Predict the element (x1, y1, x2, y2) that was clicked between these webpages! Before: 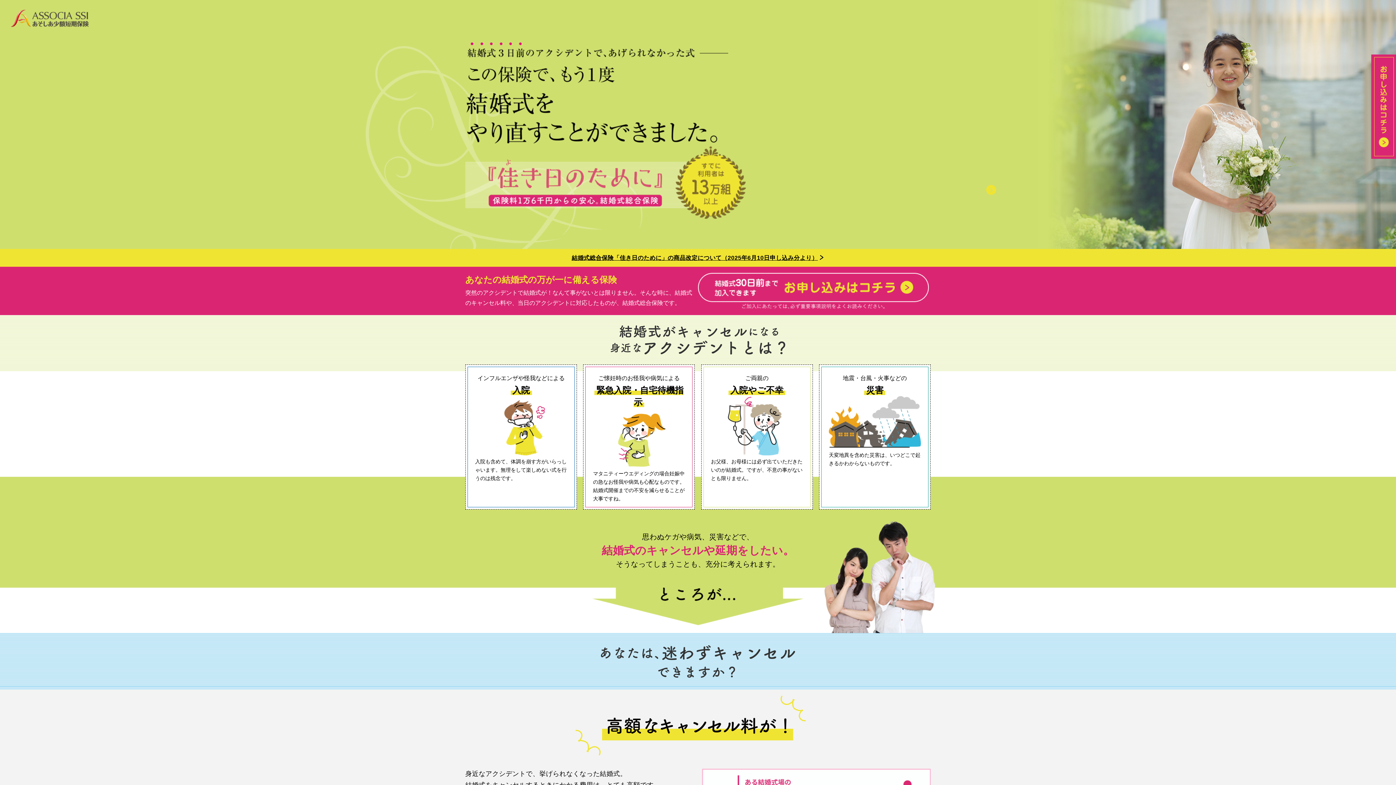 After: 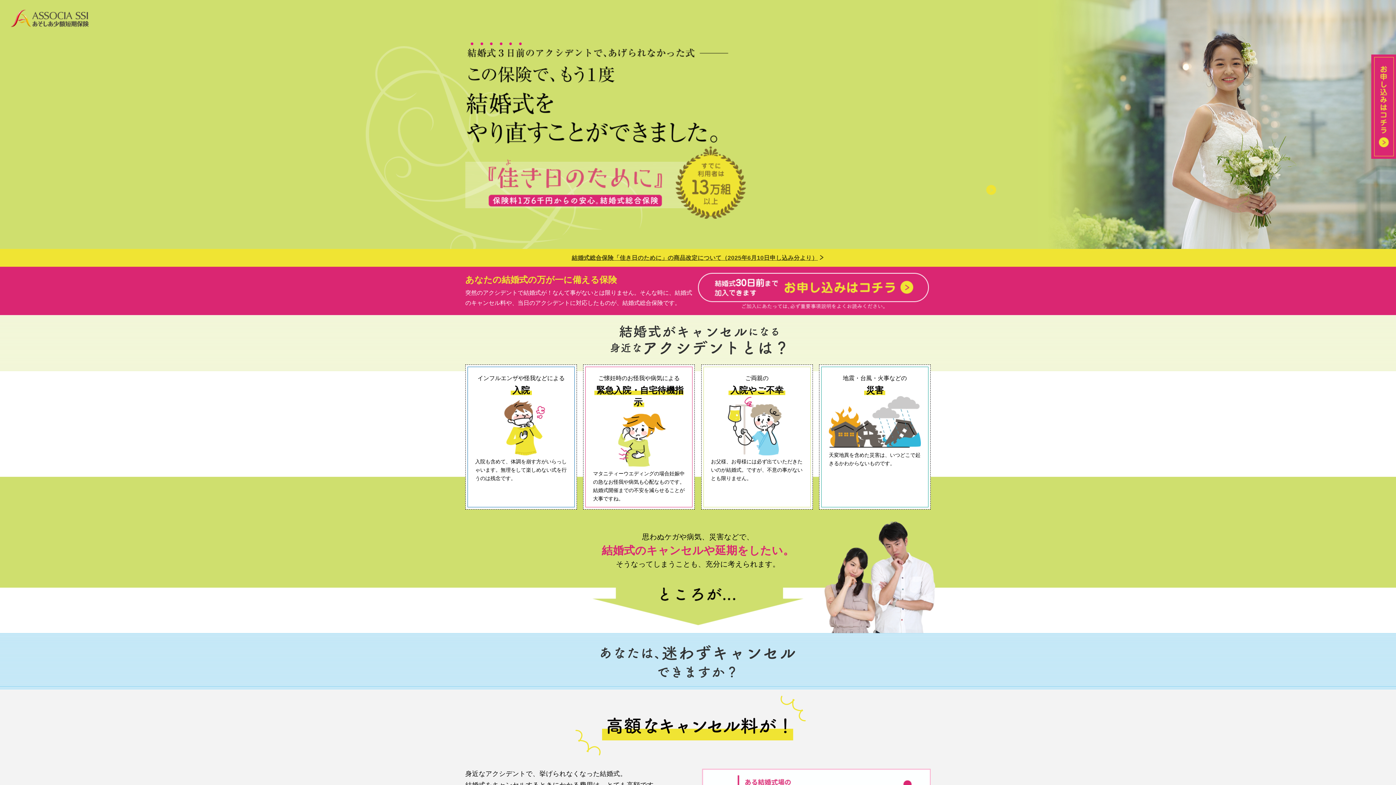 Action: label: 結婚式総合保険「佳き日のために」の商品改定について（2025年6月10日申し込み分より） bbox: (7, 252, 1389, 263)